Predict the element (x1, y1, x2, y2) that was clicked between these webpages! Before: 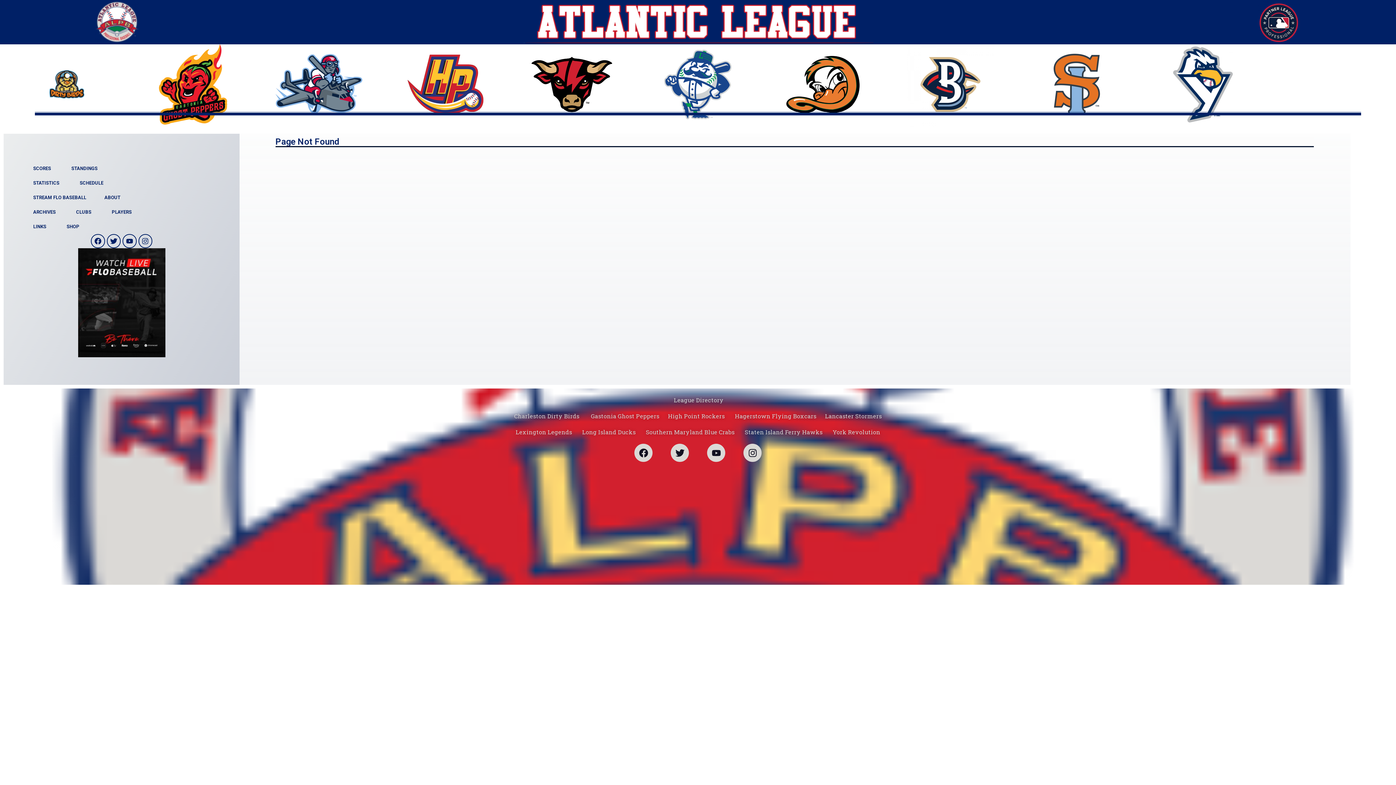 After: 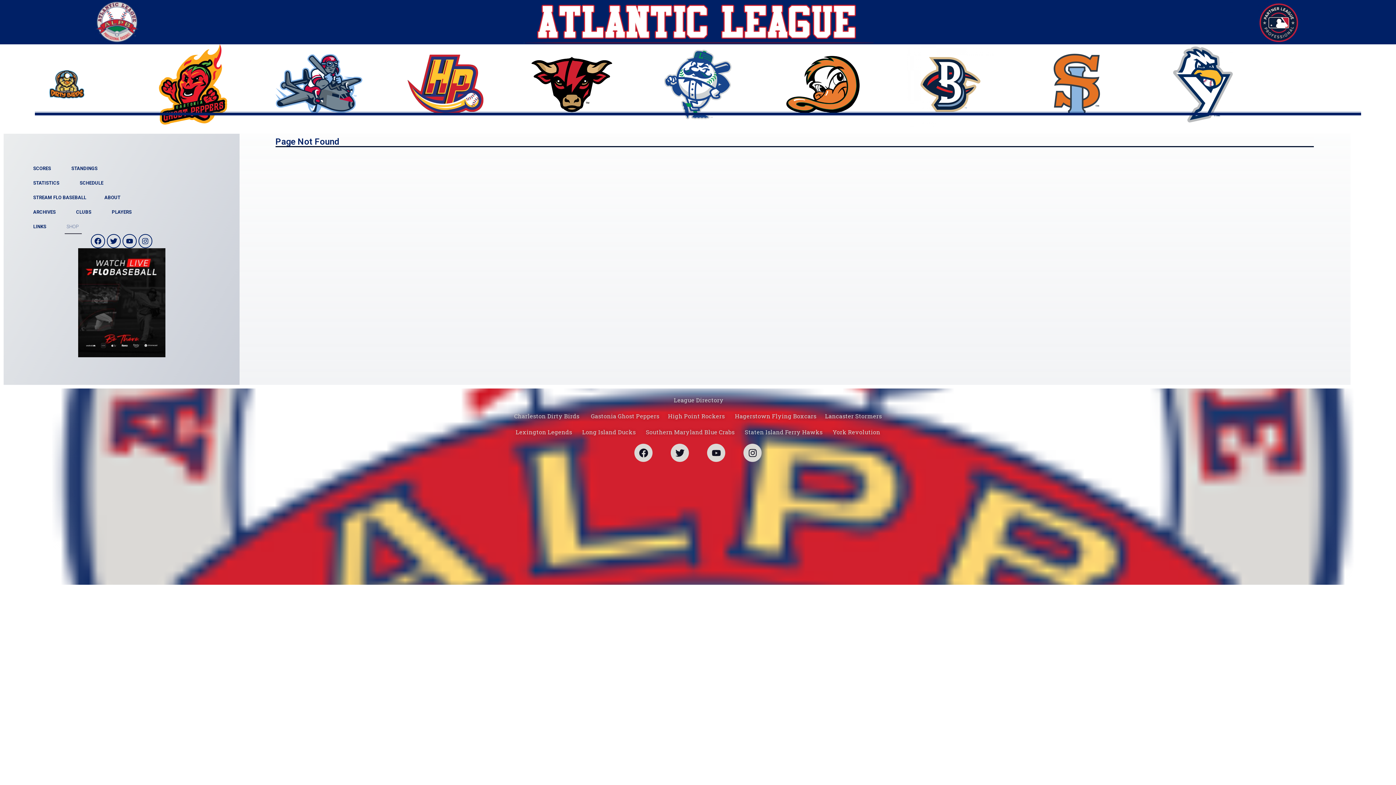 Action: bbox: (64, 219, 83, 234) label: SHOP